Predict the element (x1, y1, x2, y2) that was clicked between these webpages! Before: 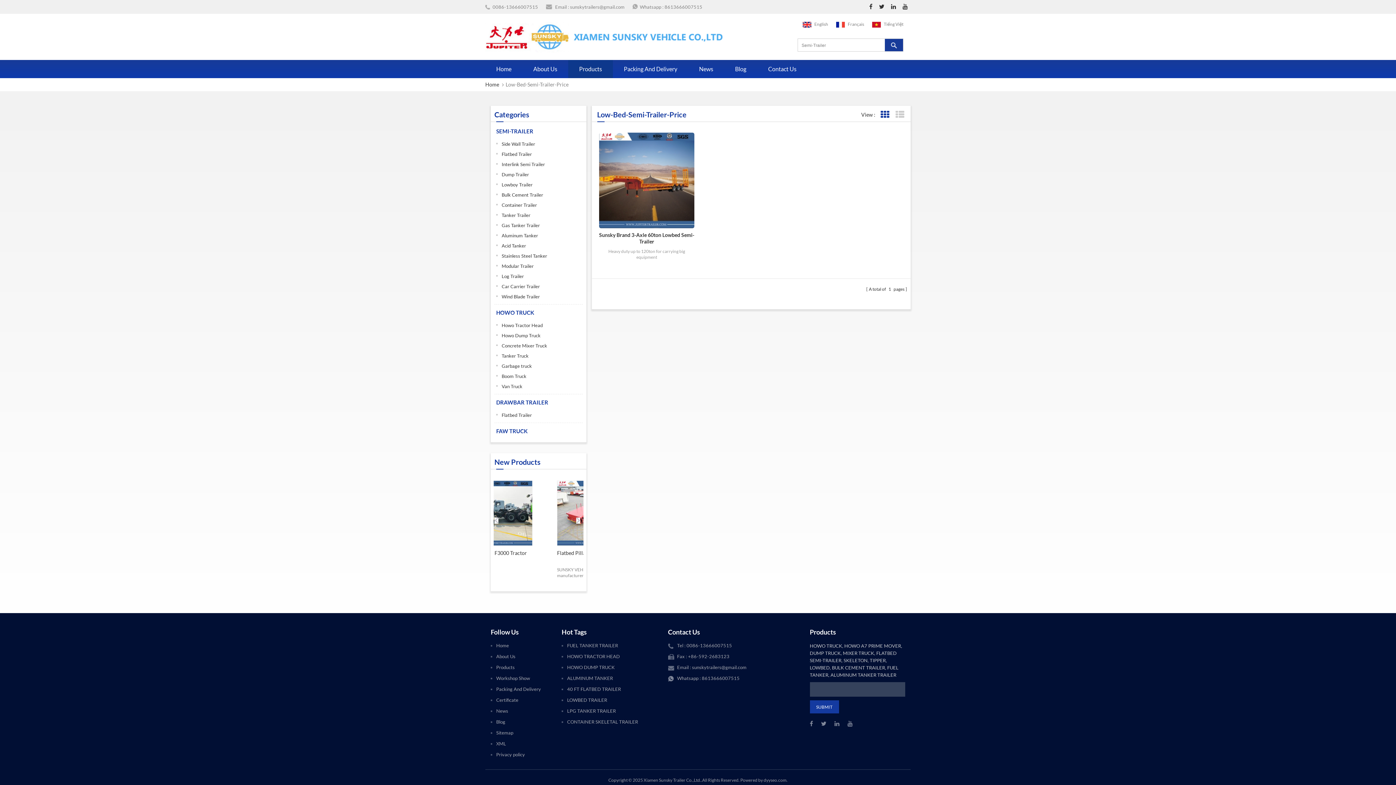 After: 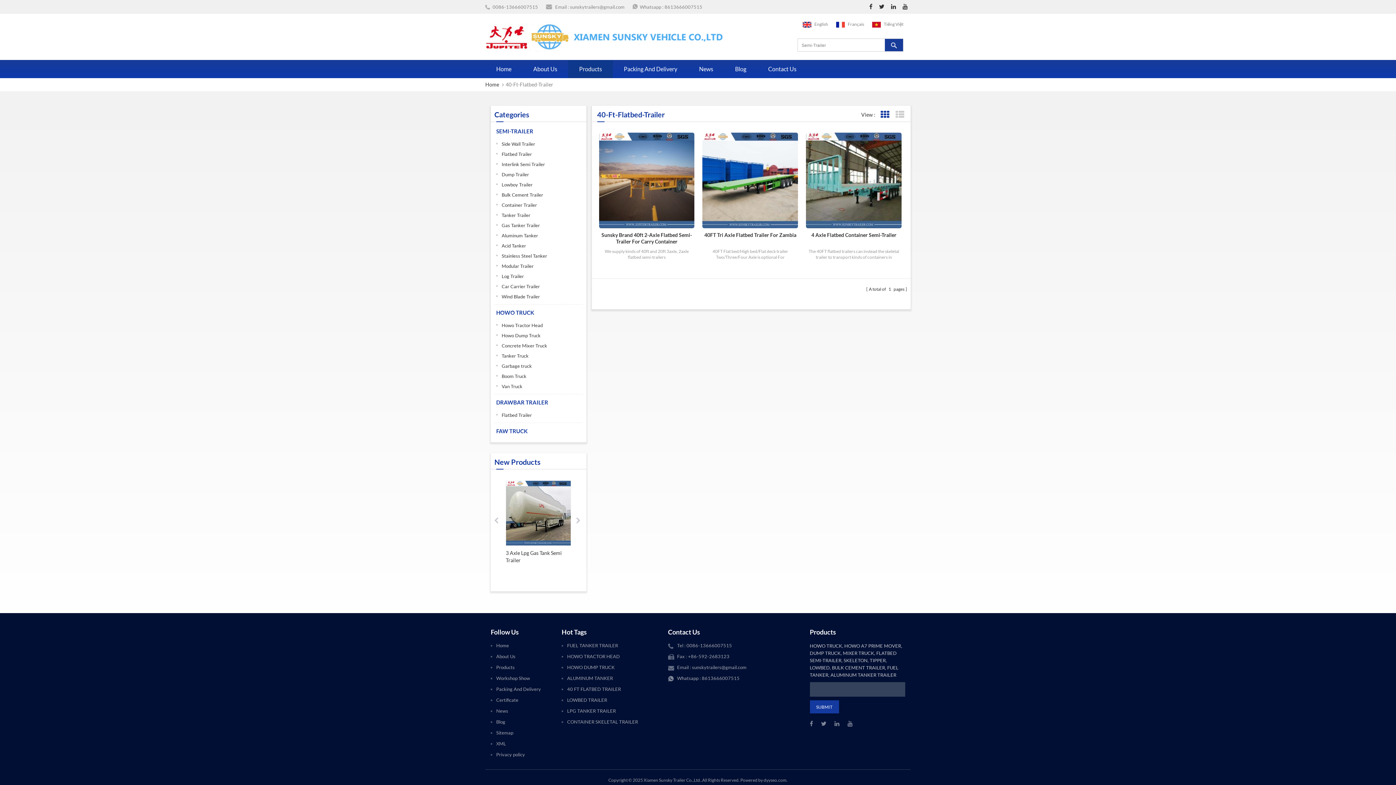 Action: label: 40 FT FLATBED TRAILER bbox: (567, 686, 621, 692)